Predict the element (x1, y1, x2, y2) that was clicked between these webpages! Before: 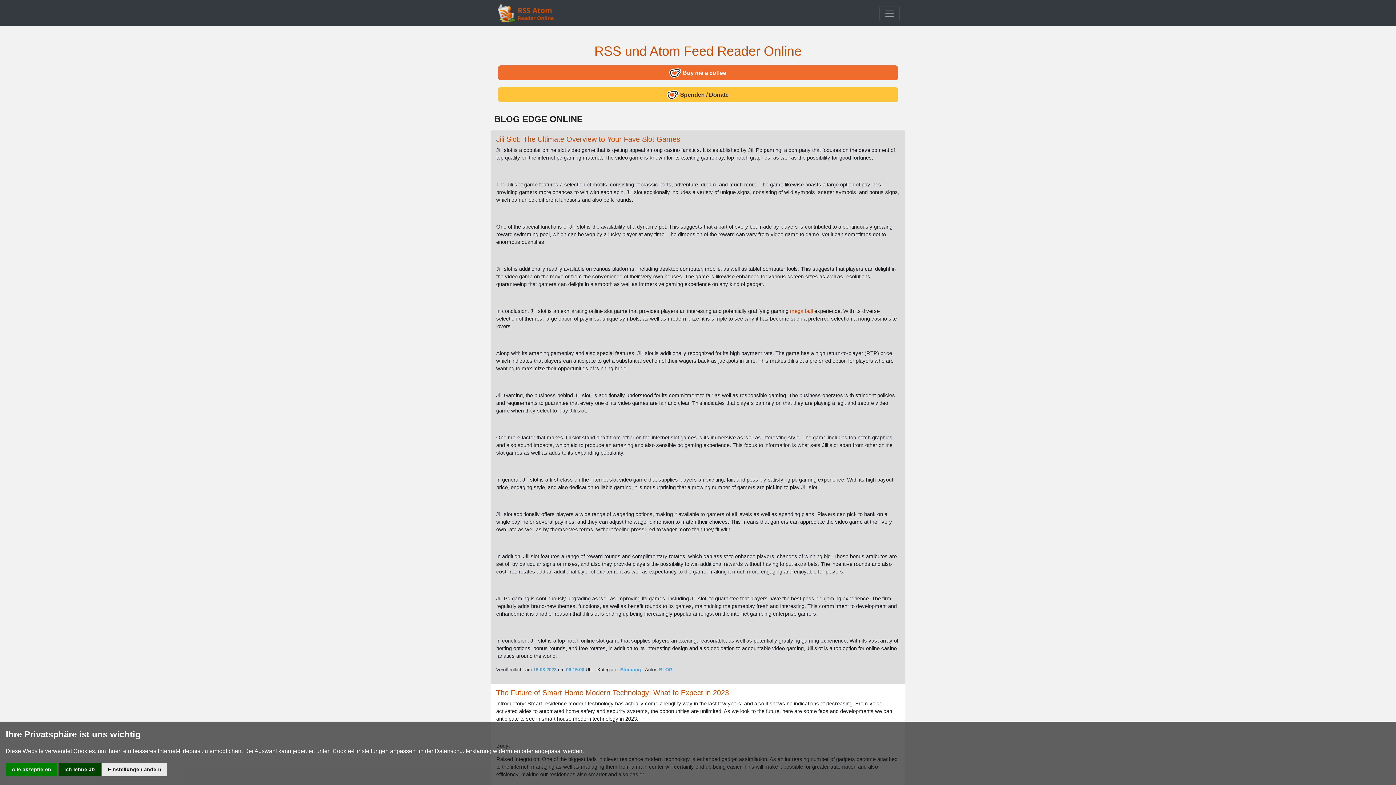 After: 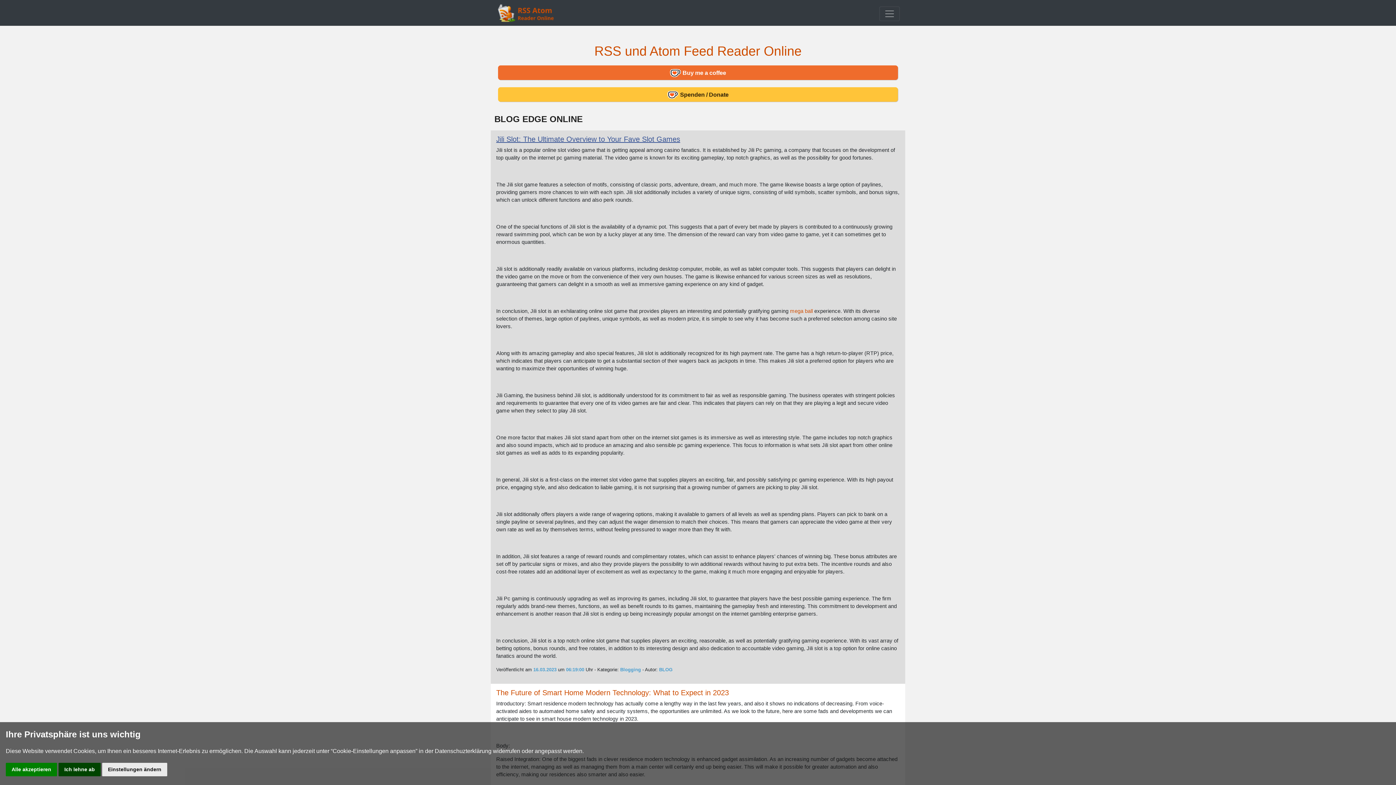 Action: bbox: (496, 135, 680, 143) label: Jili Slot: The Ultimate Overview to Your Fave Slot Games